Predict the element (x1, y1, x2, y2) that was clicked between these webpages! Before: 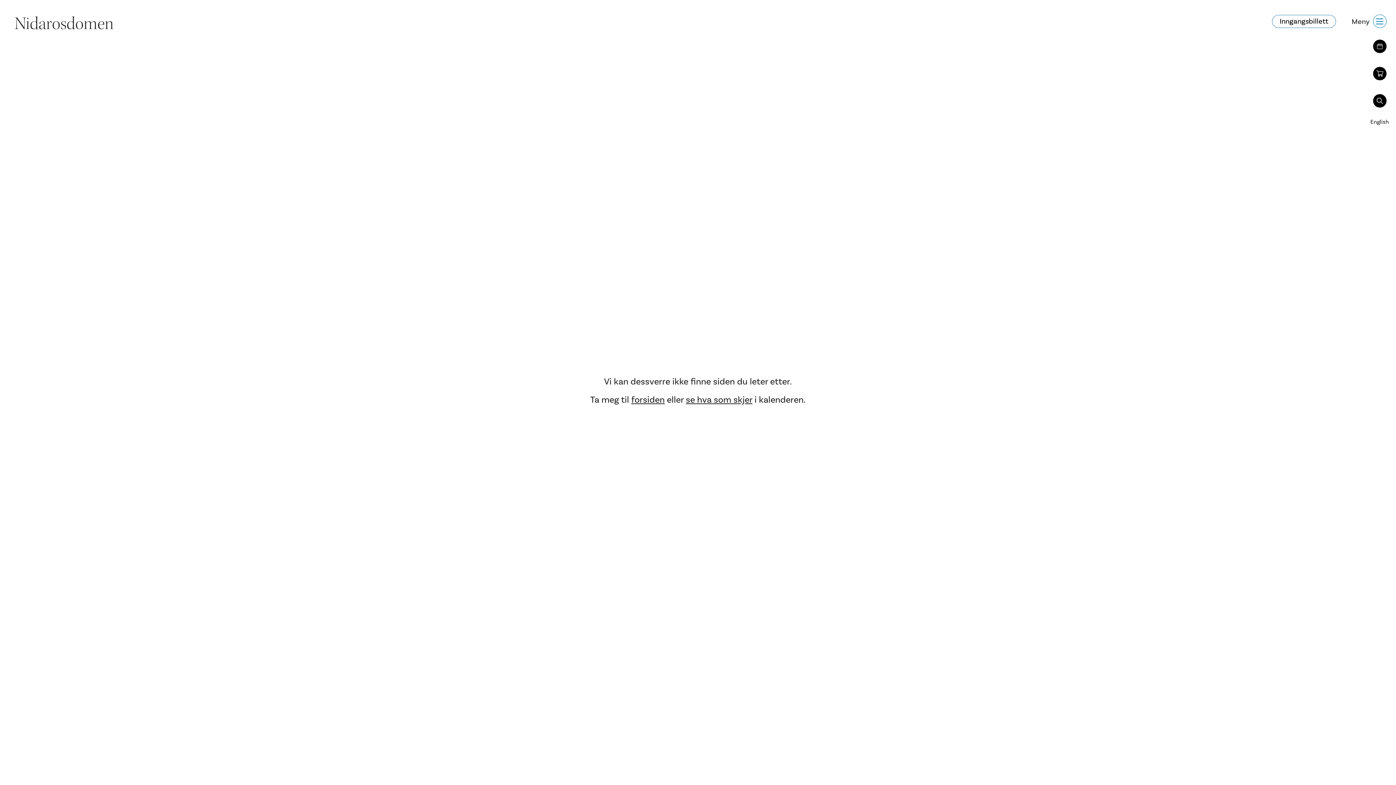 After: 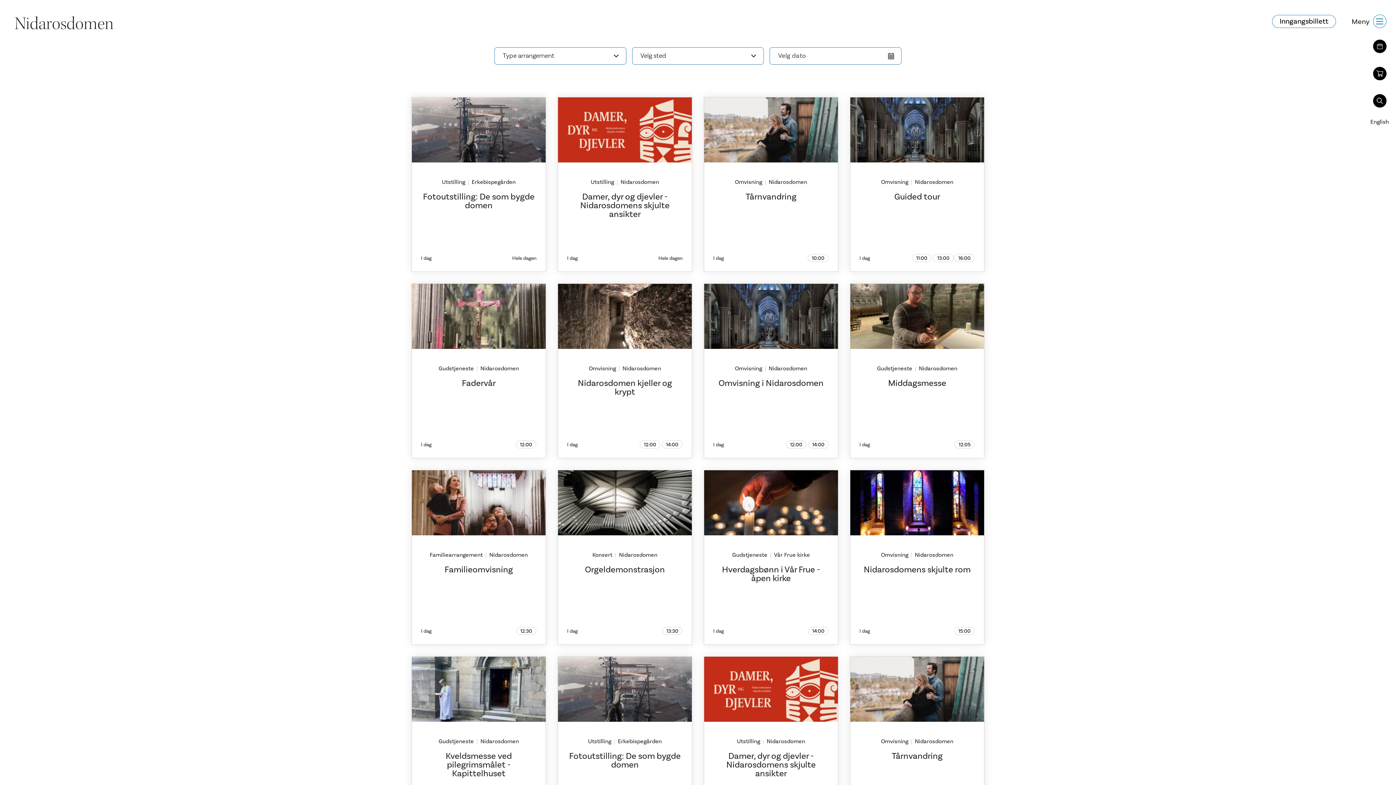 Action: label: se hva som skjer bbox: (686, 394, 752, 405)